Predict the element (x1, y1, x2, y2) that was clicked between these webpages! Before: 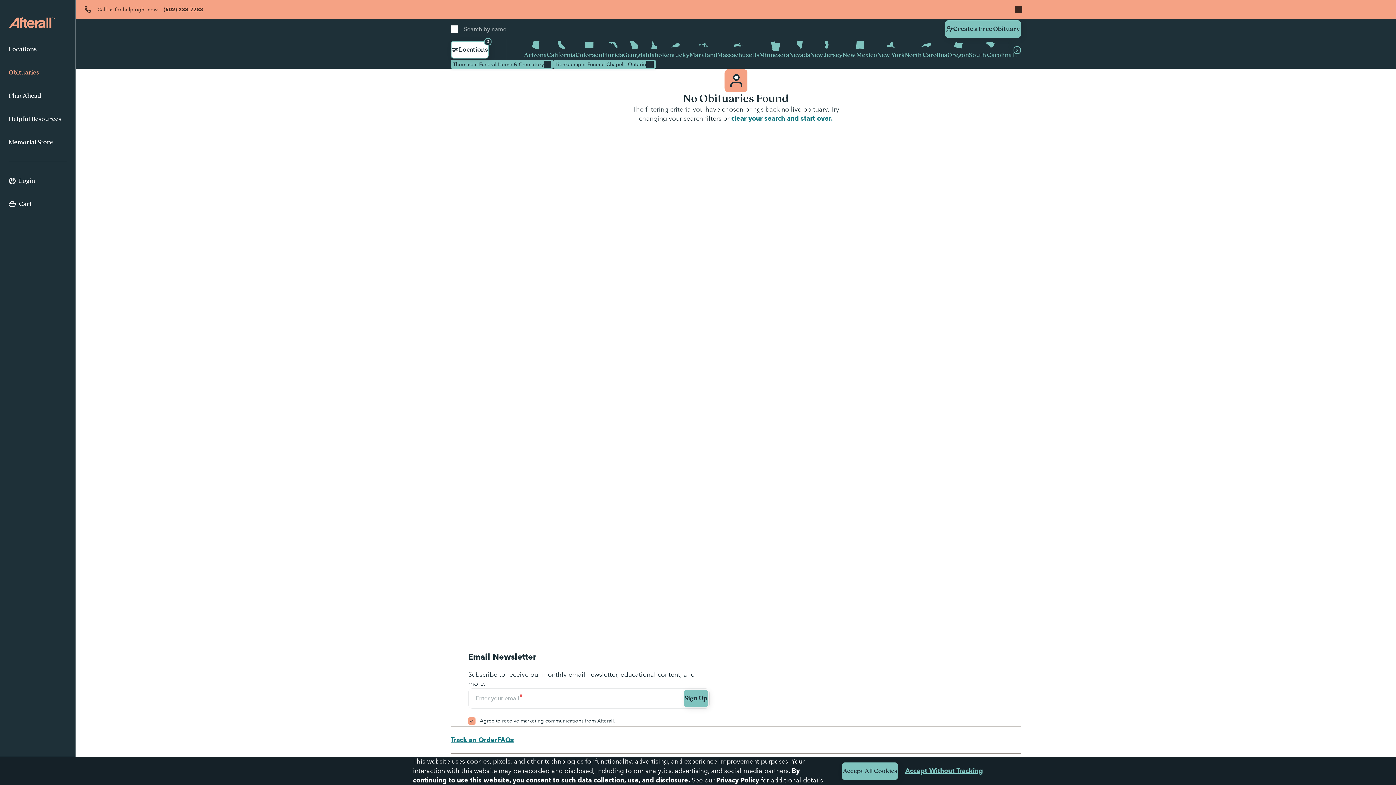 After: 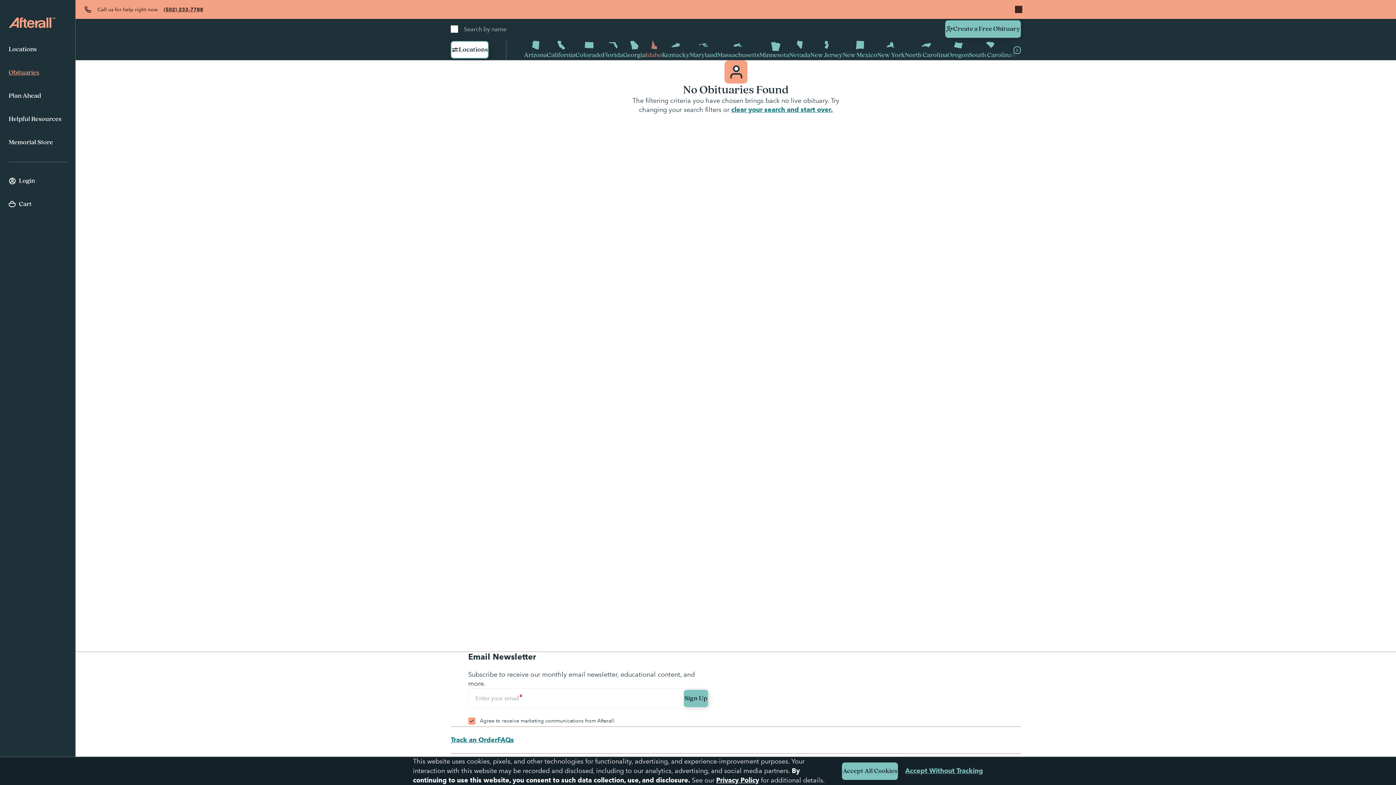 Action: bbox: (645, 39, 662, 60) label: Idaho